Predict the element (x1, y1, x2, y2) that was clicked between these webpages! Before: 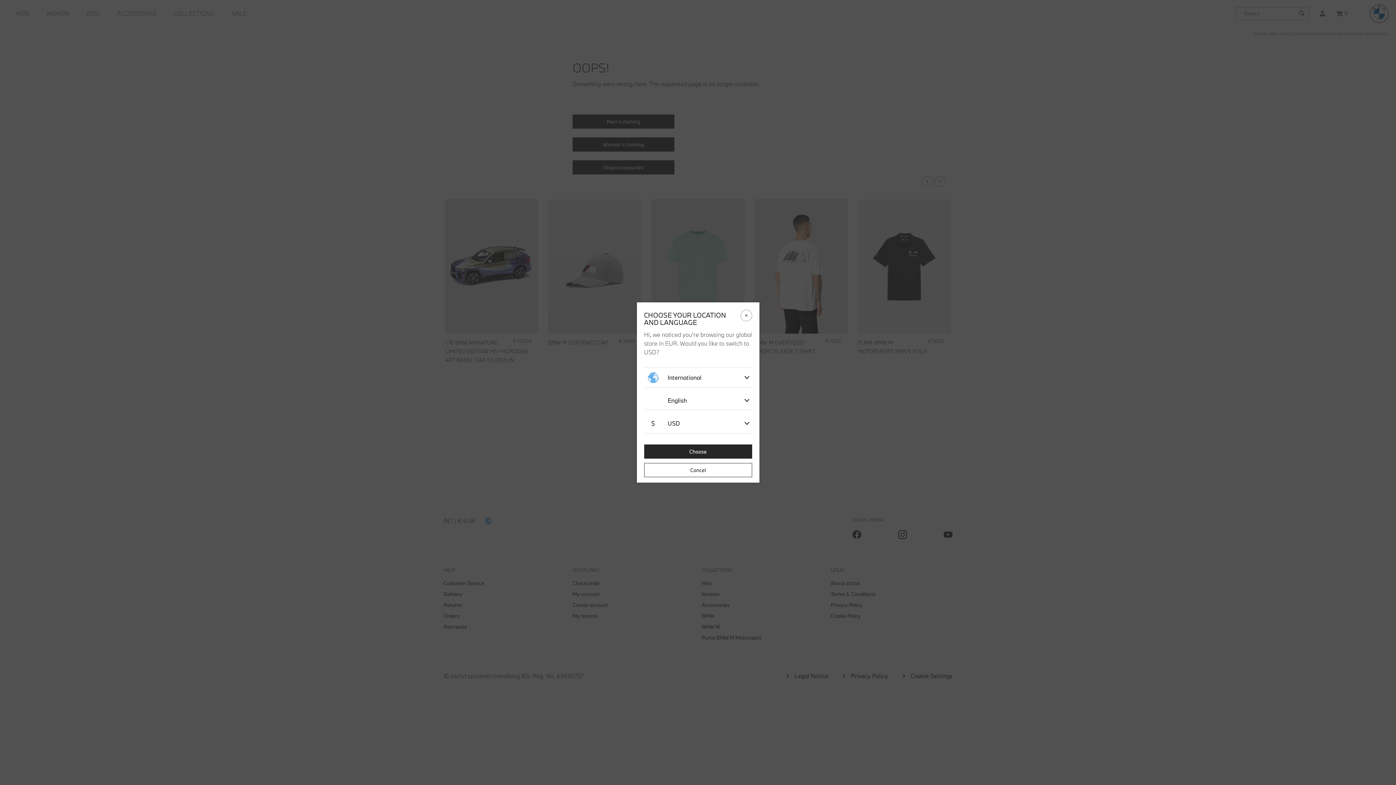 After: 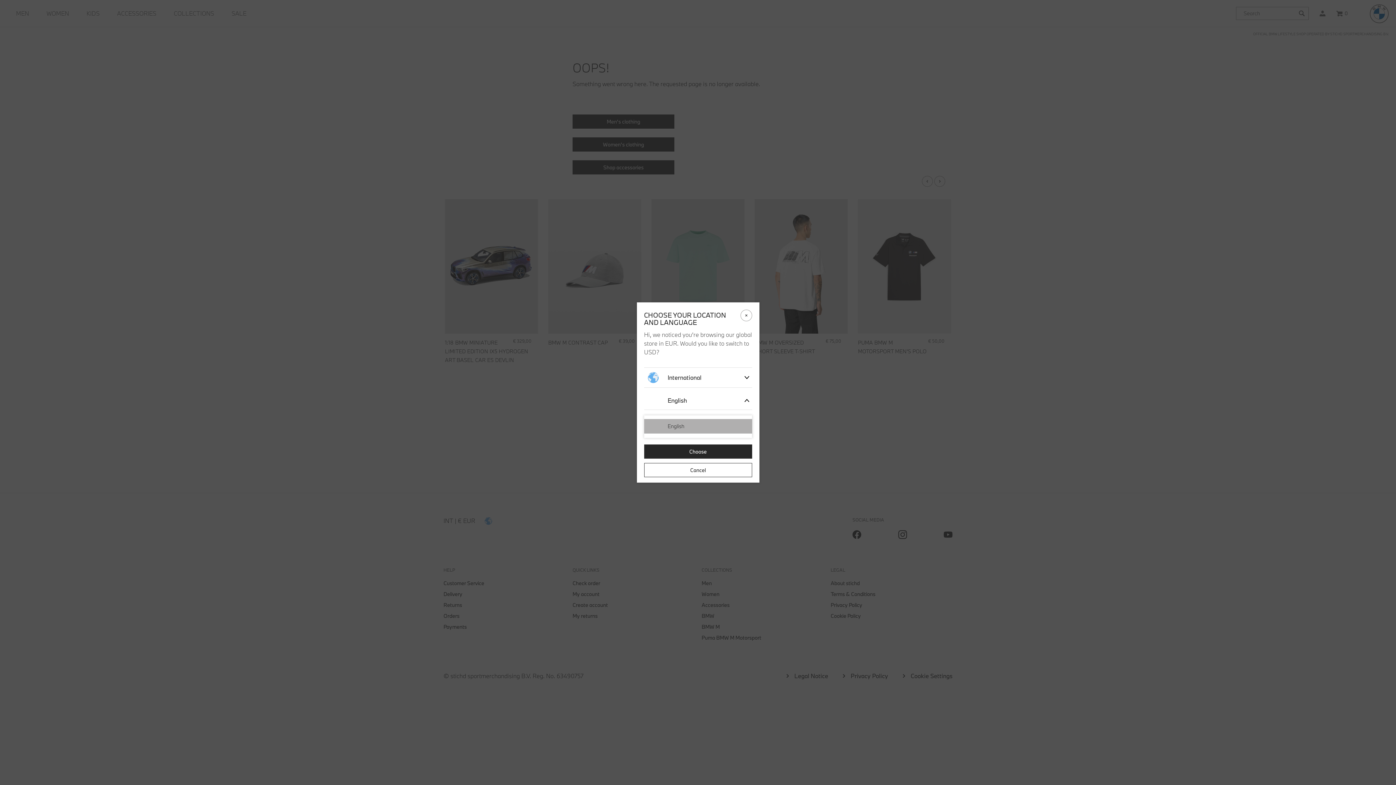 Action: label: English bbox: (644, 391, 752, 410)